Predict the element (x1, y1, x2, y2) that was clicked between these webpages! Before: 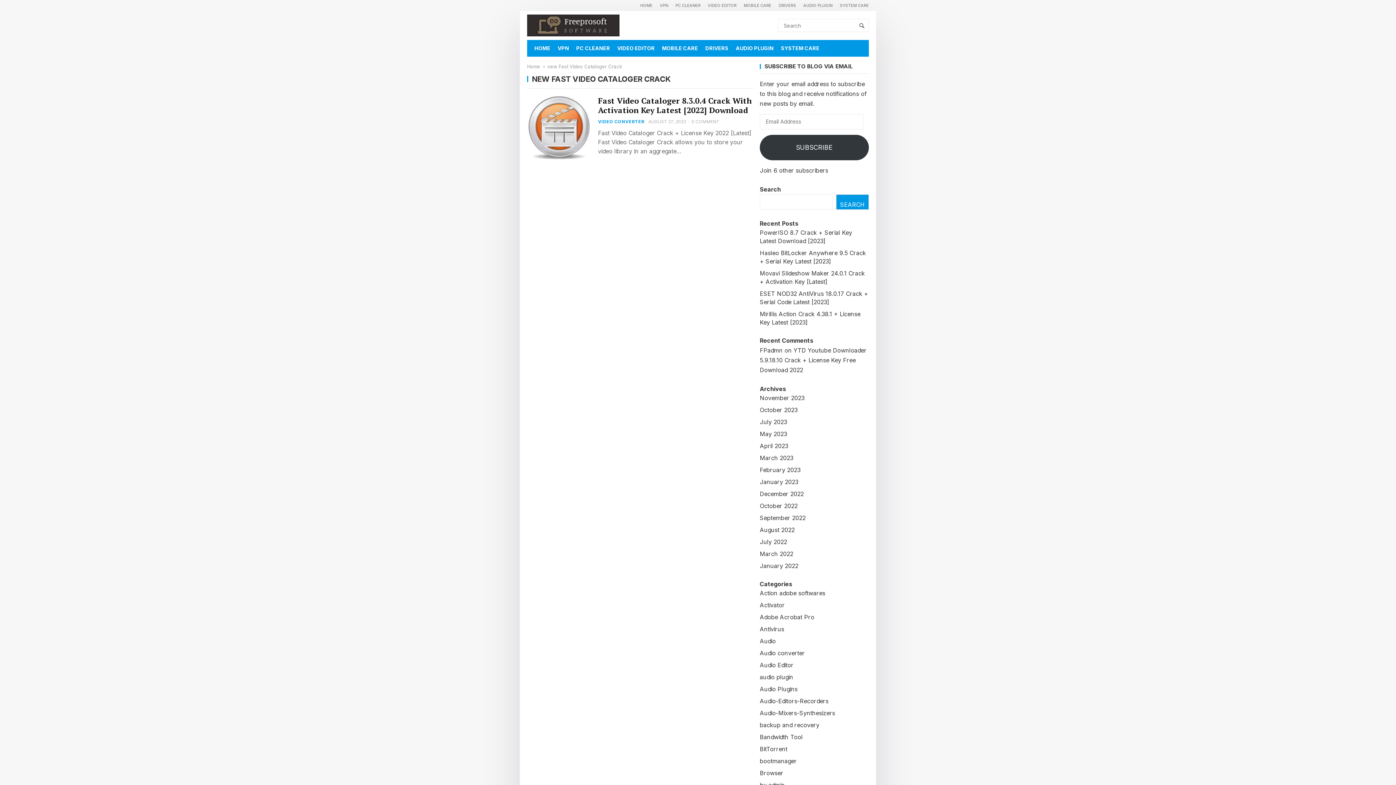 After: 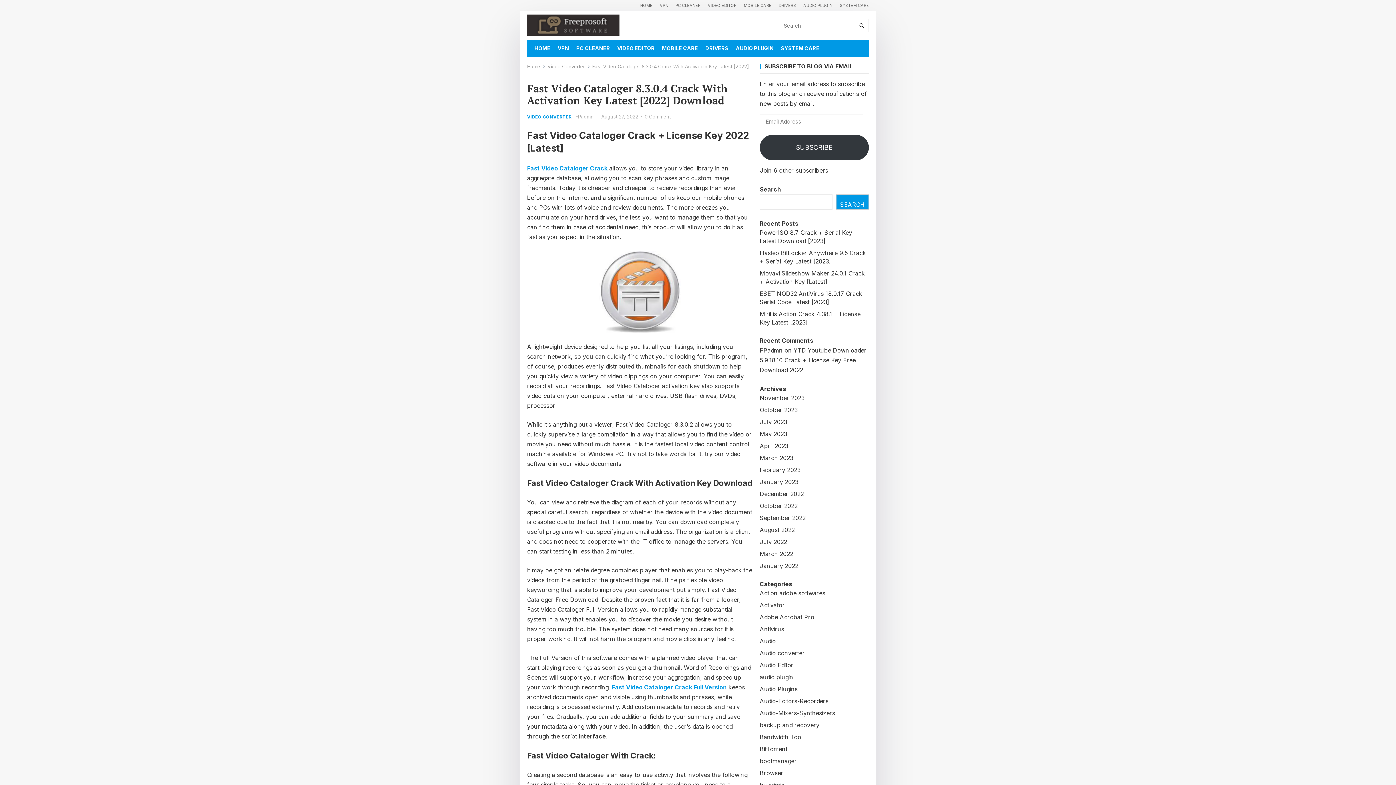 Action: bbox: (527, 96, 590, 159)